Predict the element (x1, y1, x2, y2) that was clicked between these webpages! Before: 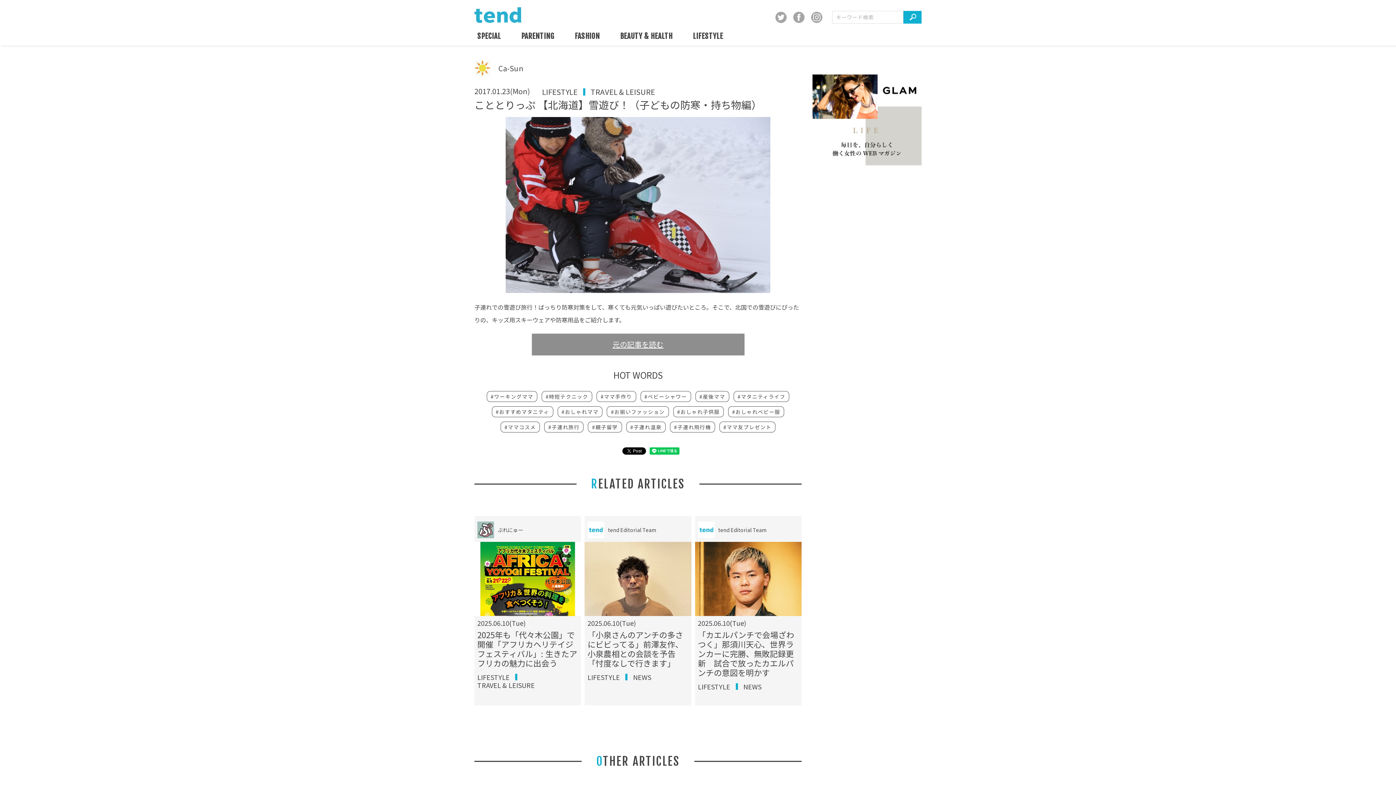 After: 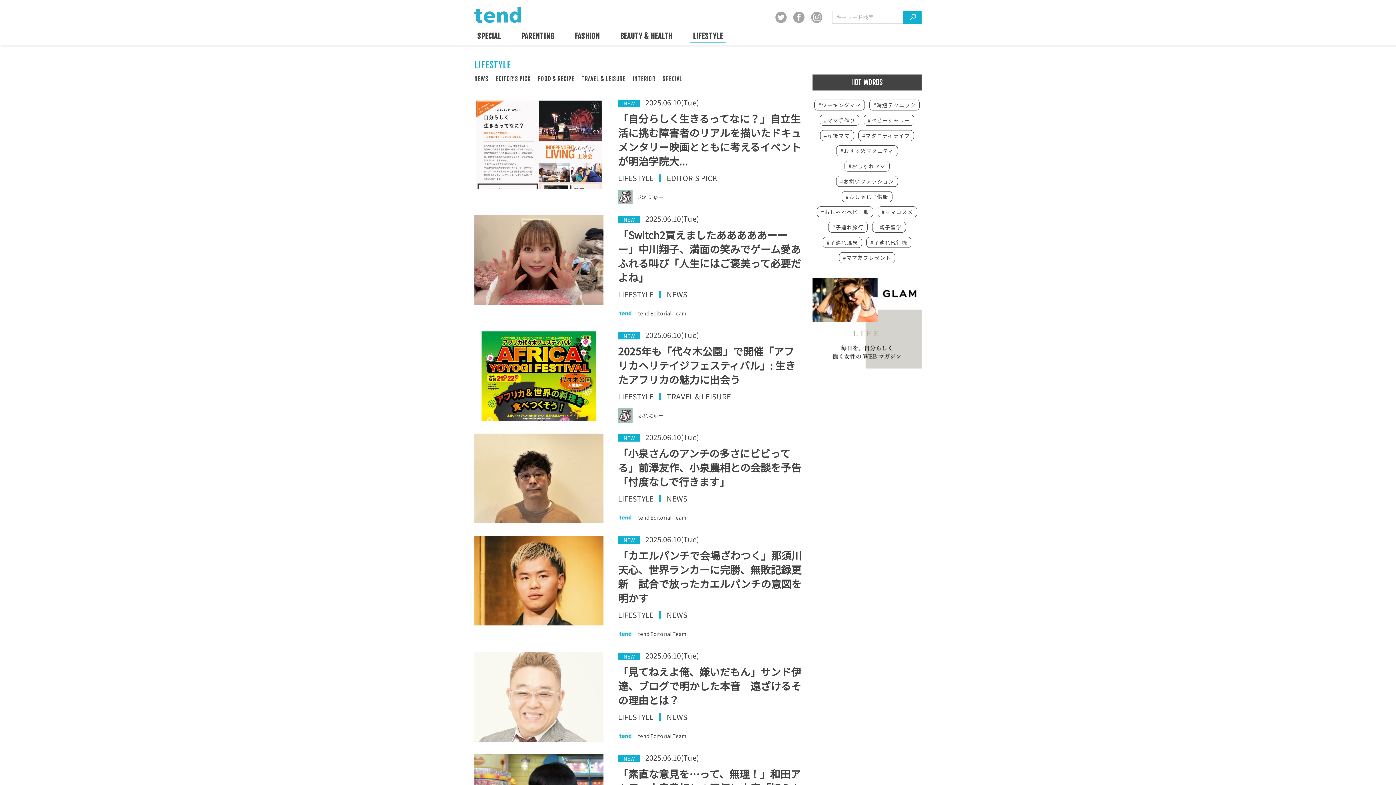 Action: bbox: (471, 672, 515, 682) label: LIFESTYLE